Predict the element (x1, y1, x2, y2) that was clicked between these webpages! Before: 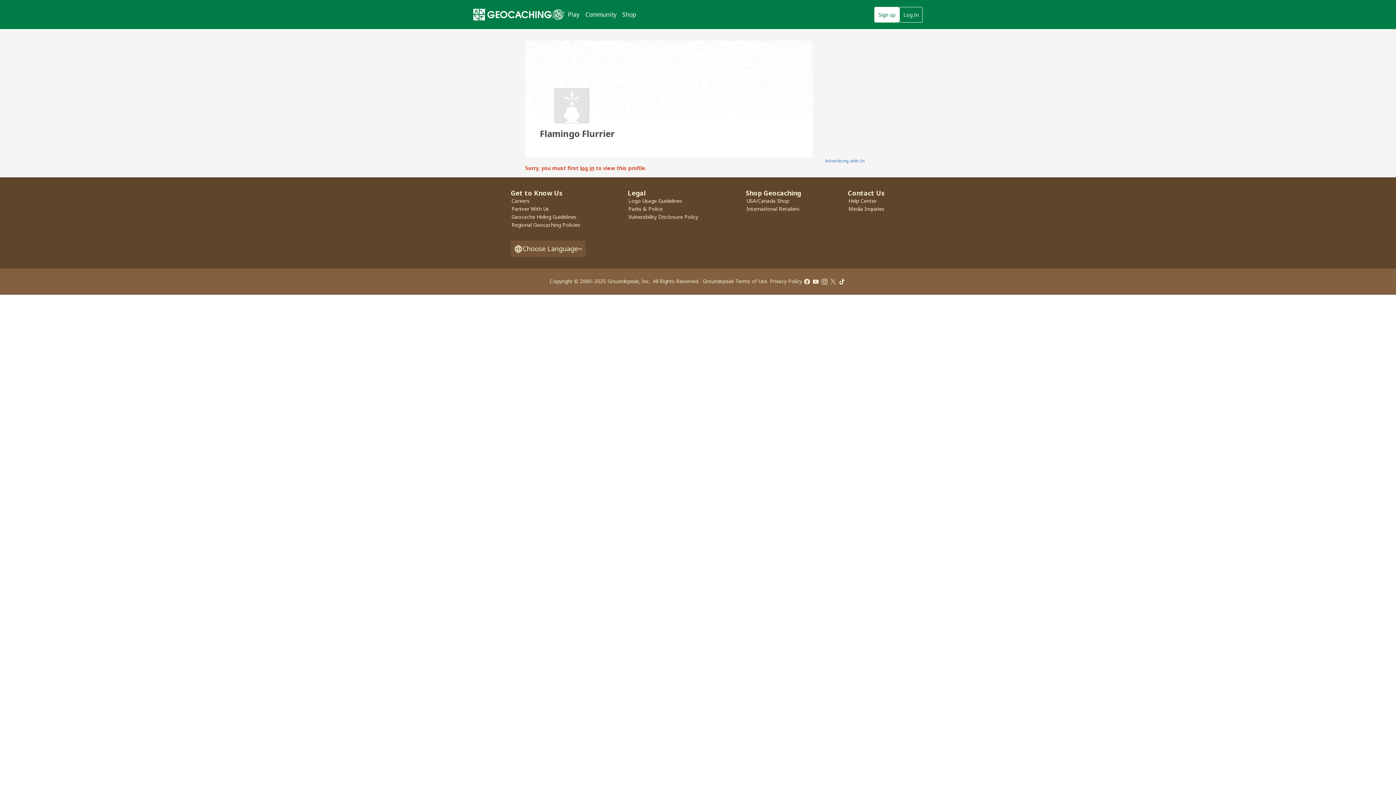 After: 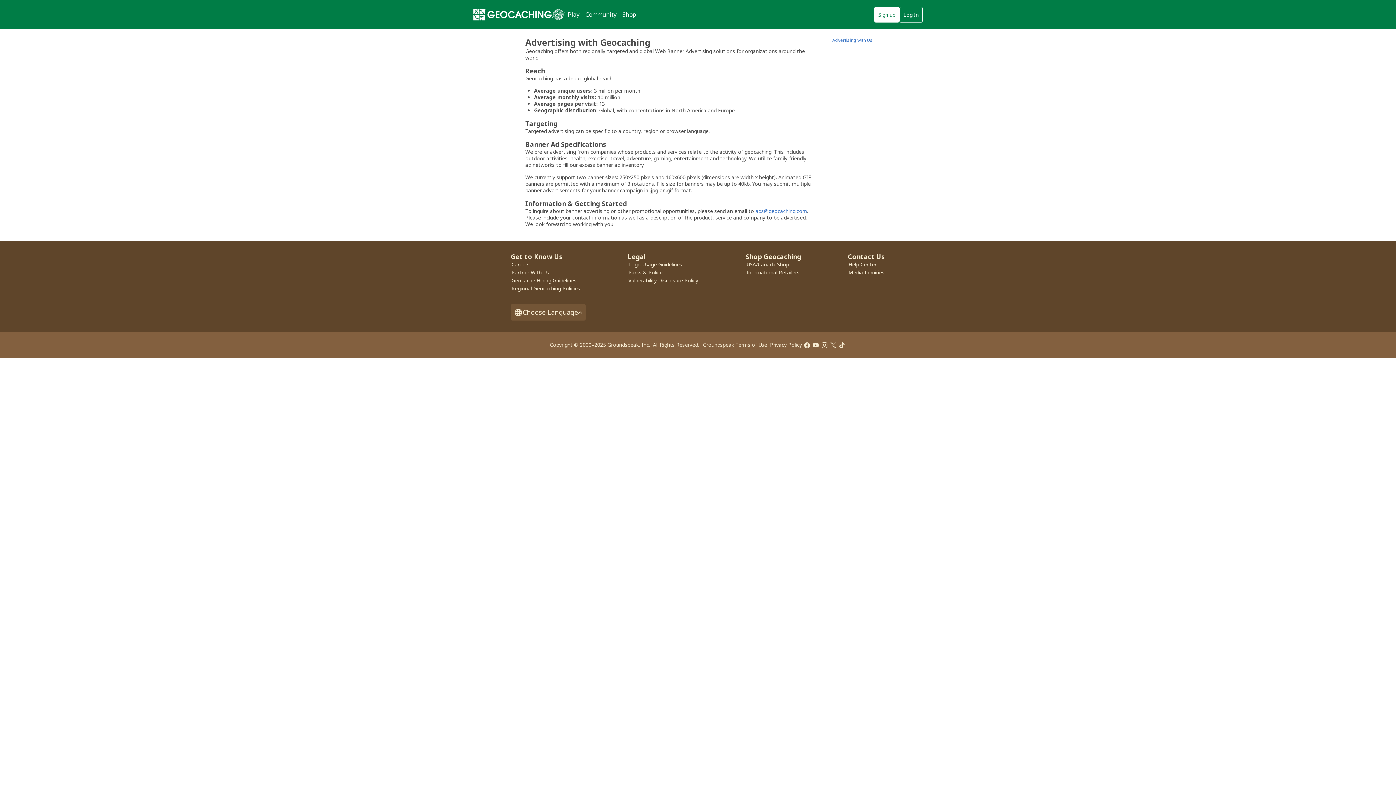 Action: bbox: (825, 157, 865, 164) label: Advertising with Us